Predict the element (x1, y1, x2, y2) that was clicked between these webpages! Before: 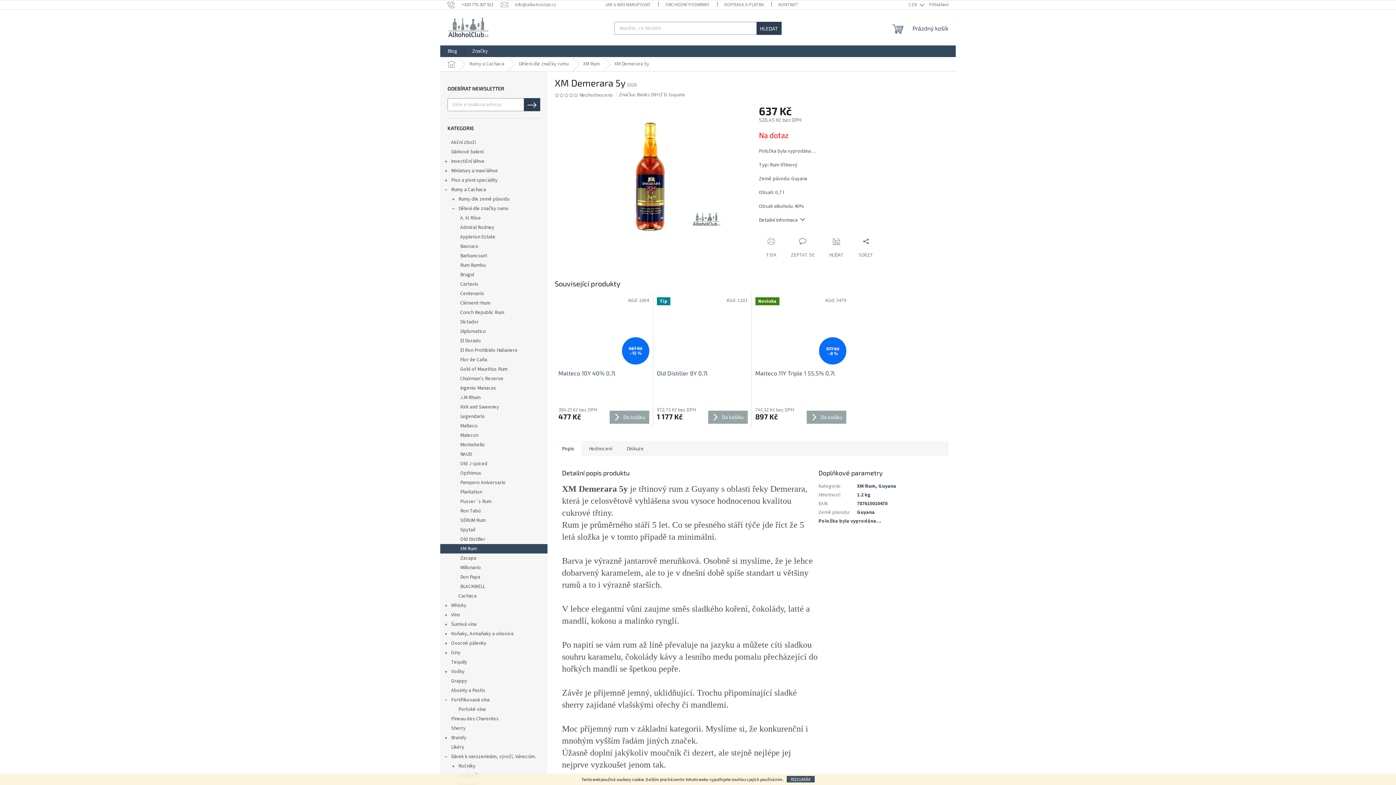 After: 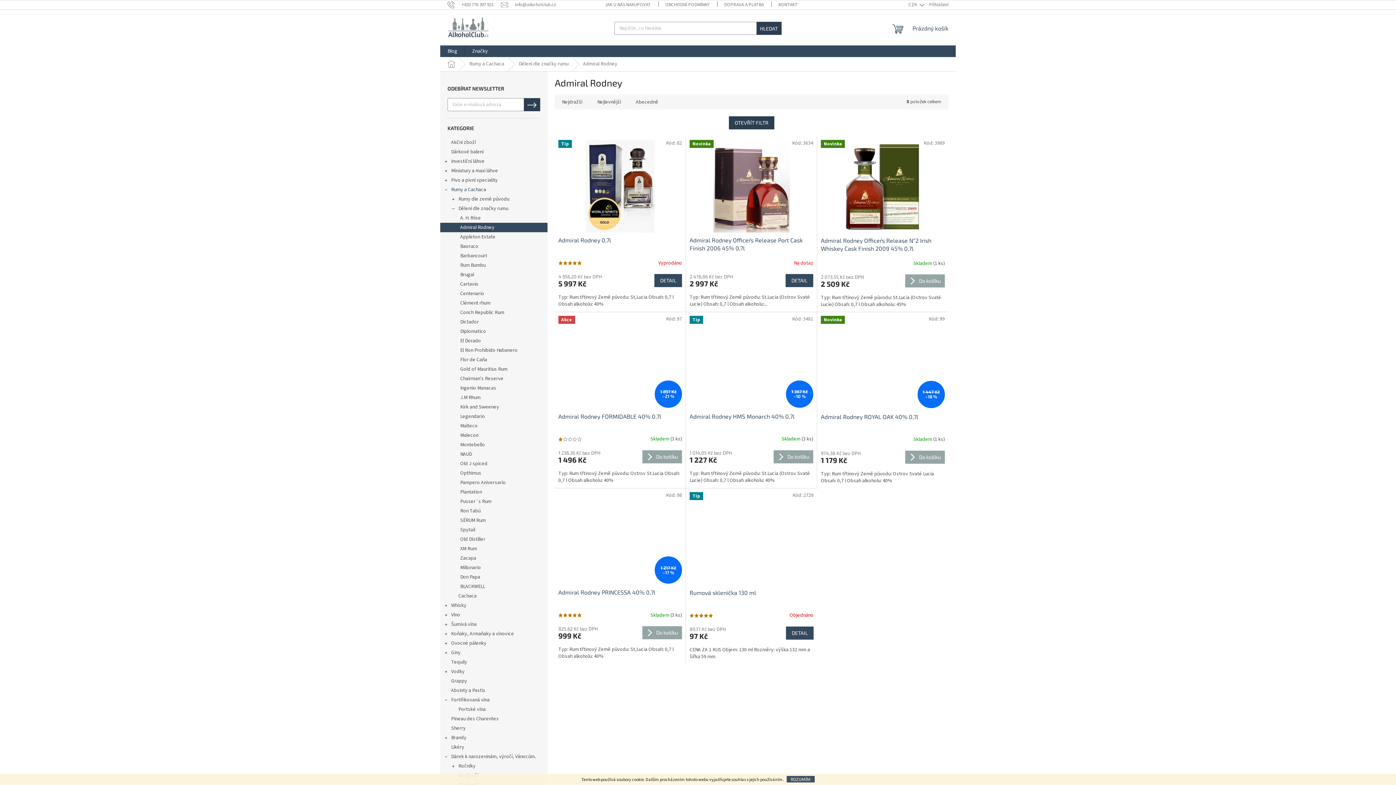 Action: label: Admiral Rodney bbox: (440, 222, 547, 232)